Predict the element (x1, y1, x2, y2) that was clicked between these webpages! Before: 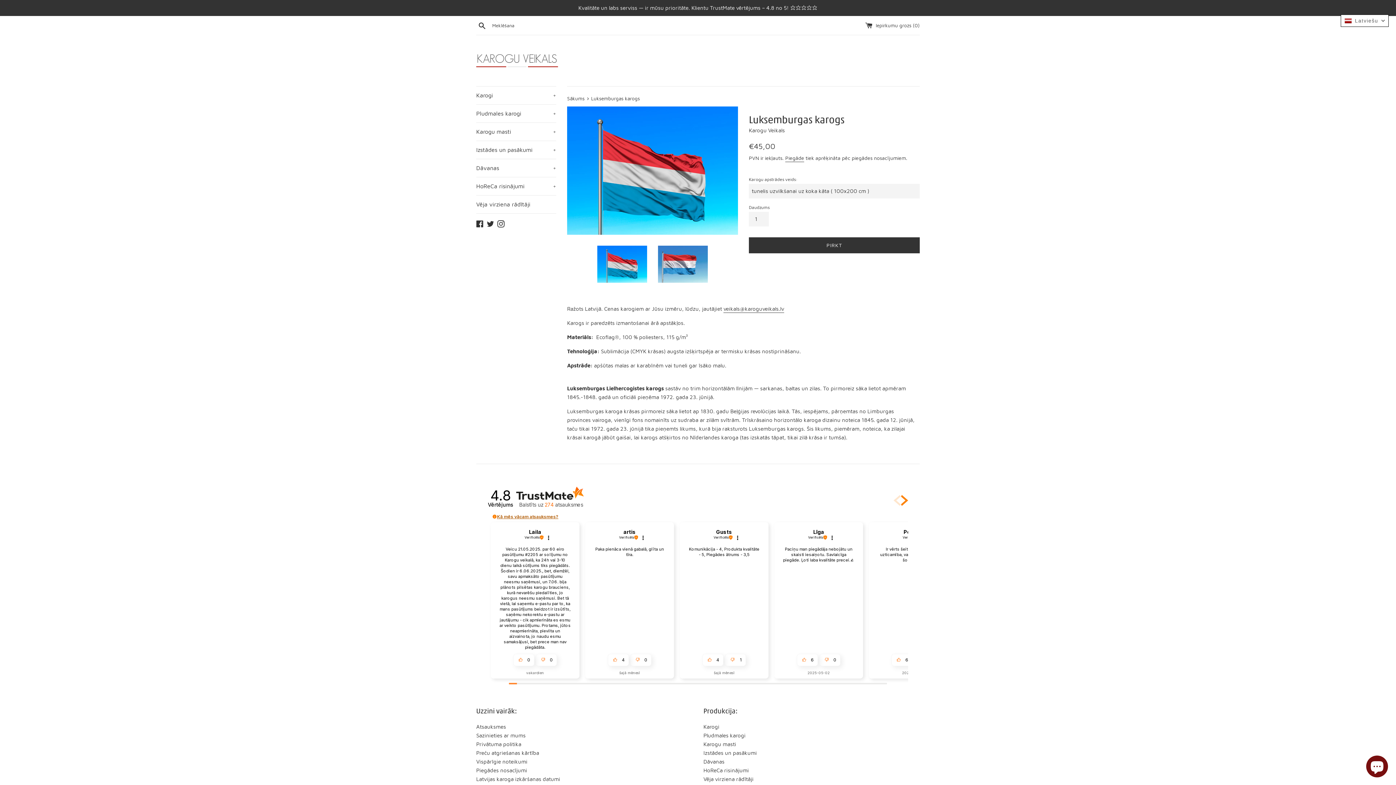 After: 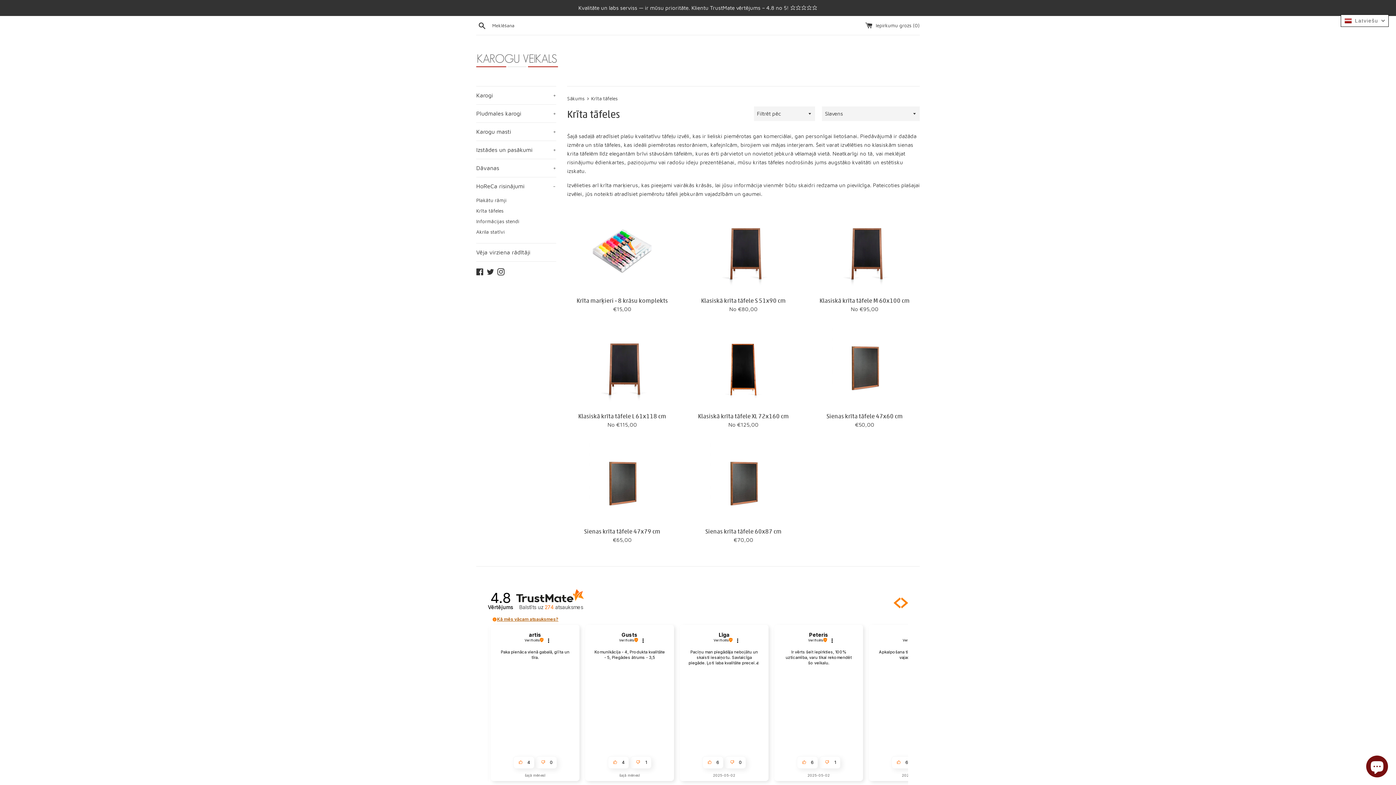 Action: label: HoReCa risinājumi bbox: (703, 547, 749, 553)